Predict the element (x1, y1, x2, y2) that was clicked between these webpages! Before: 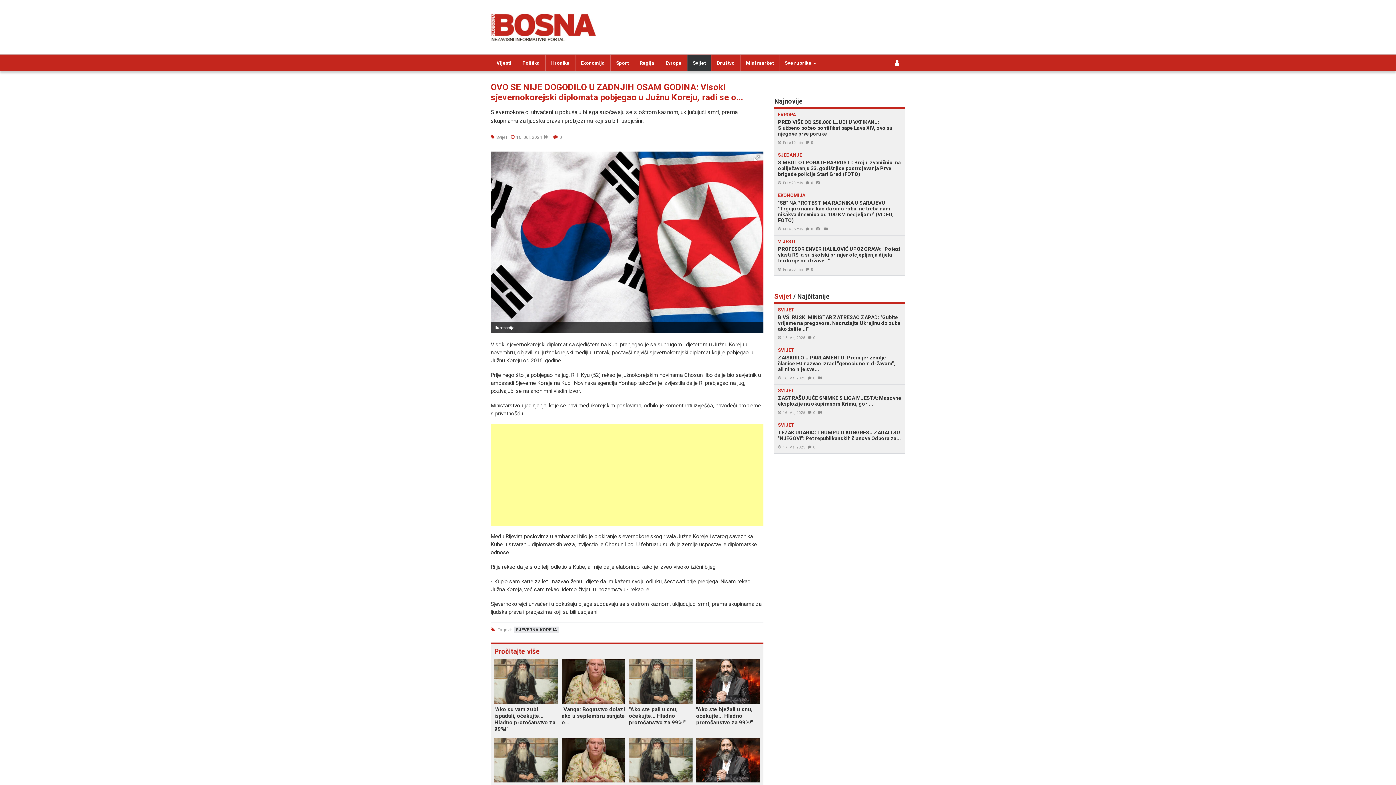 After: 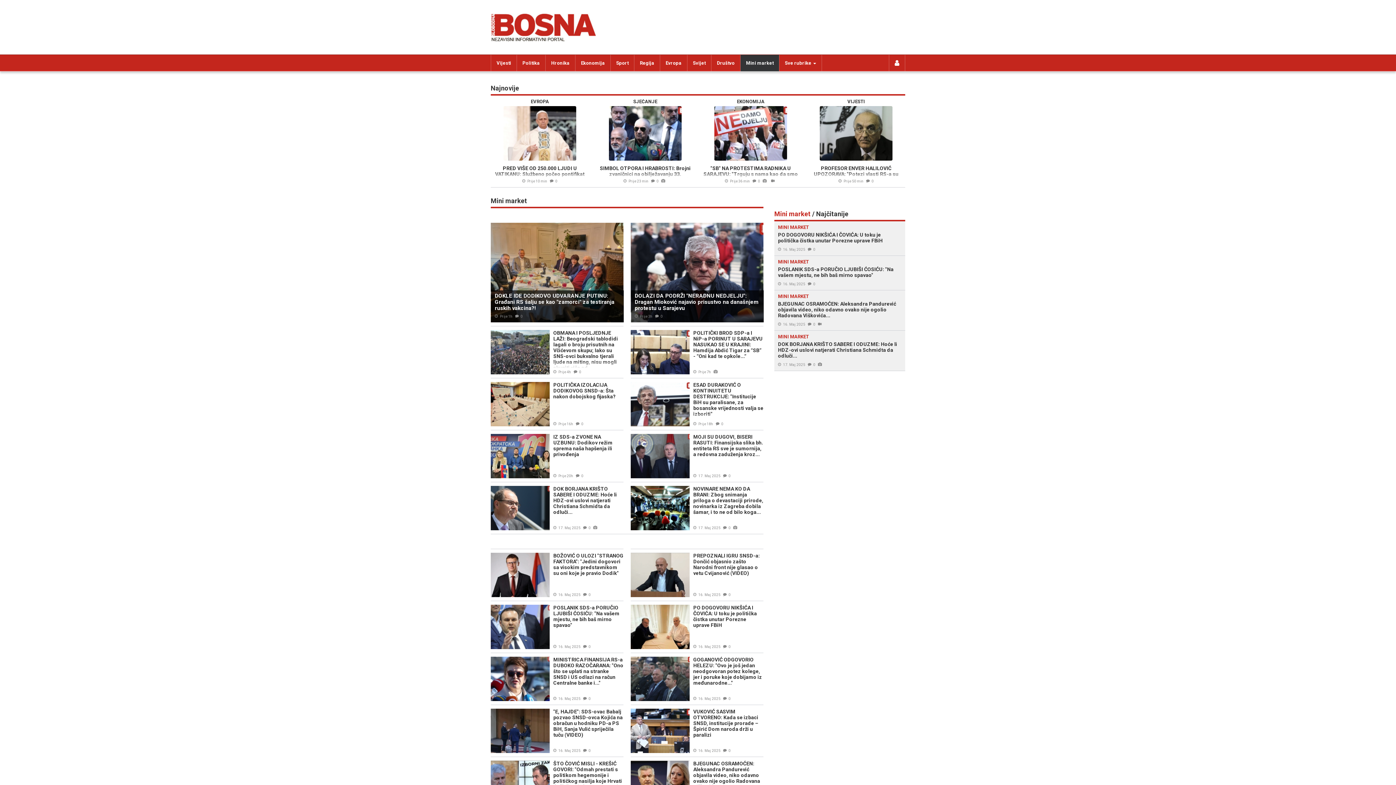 Action: bbox: (740, 54, 779, 71) label: Mini market